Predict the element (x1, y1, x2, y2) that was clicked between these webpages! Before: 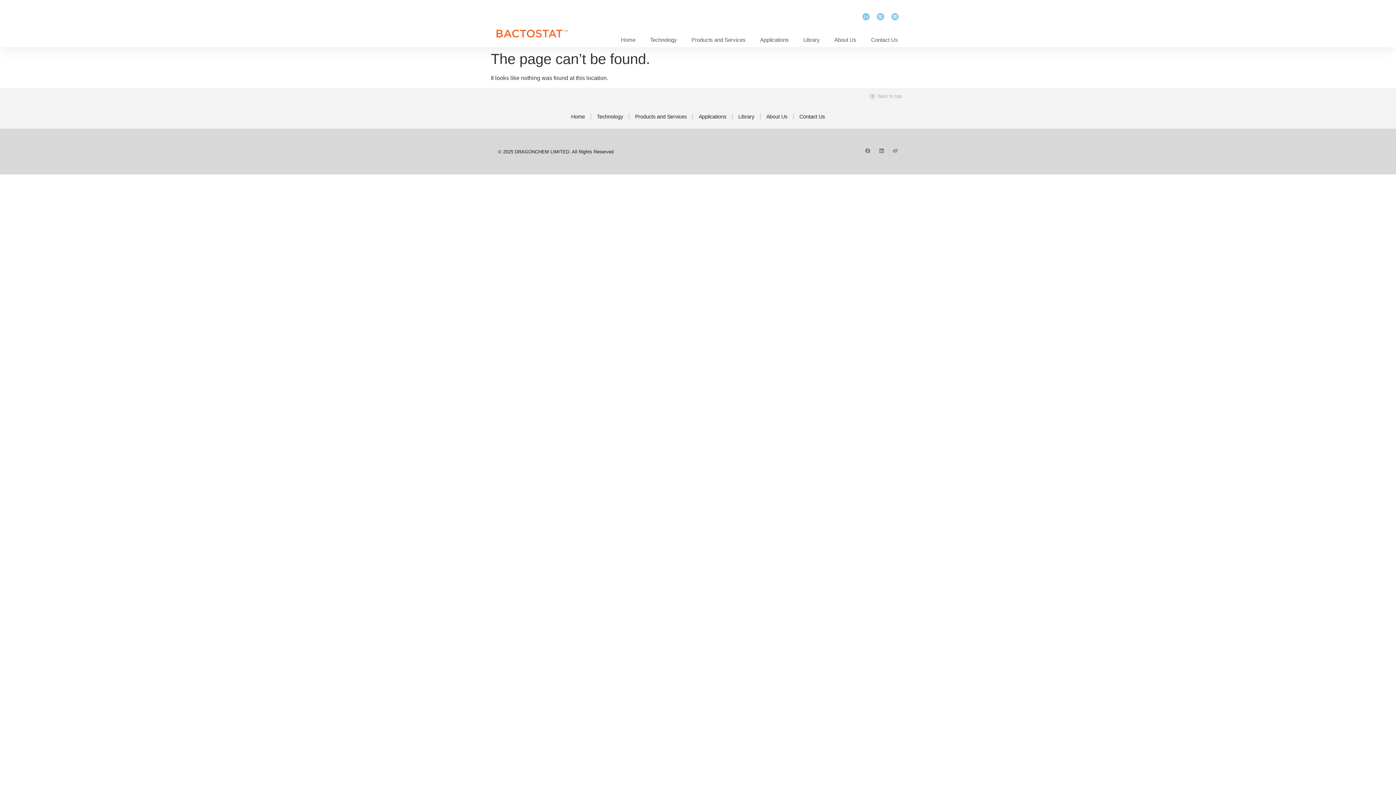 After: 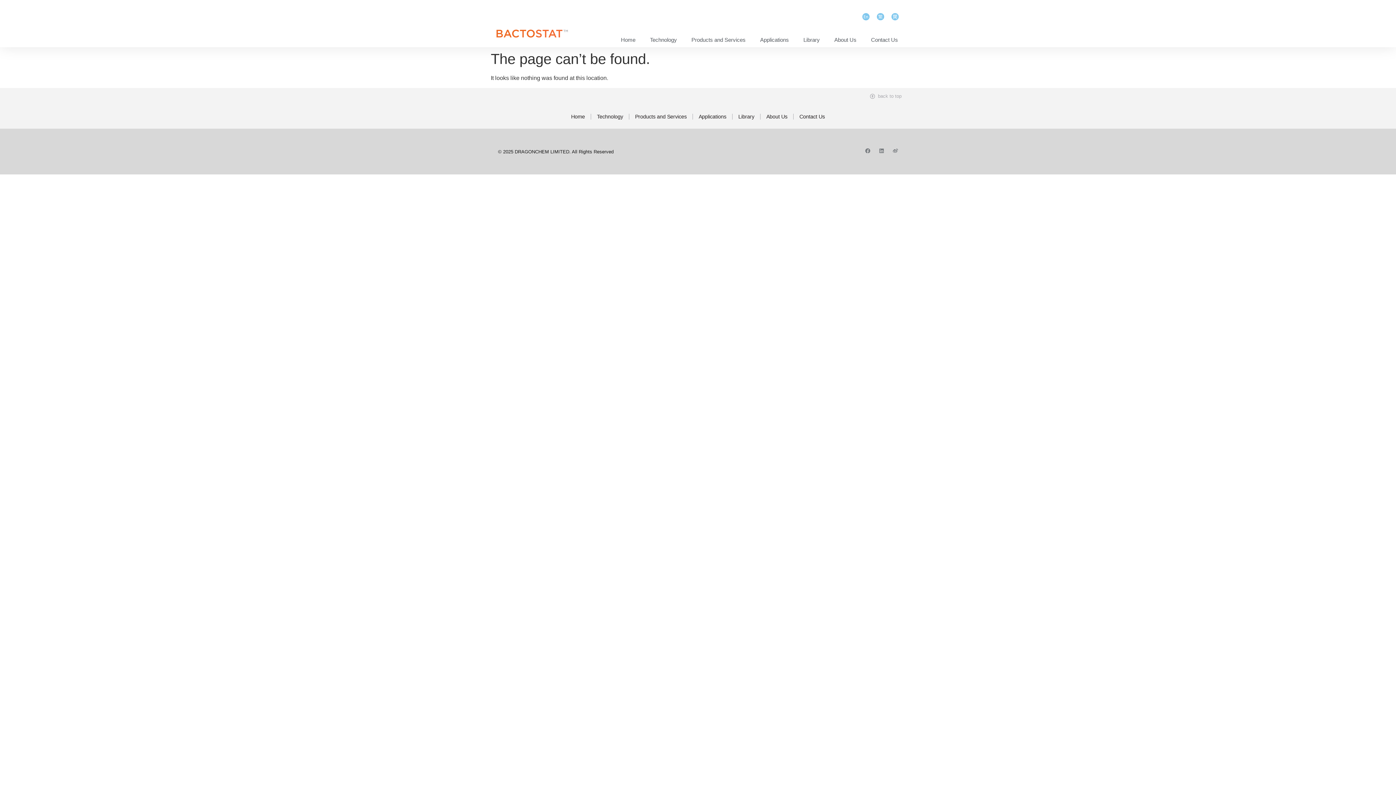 Action: bbox: (870, 91, 901, 101) label: back to top